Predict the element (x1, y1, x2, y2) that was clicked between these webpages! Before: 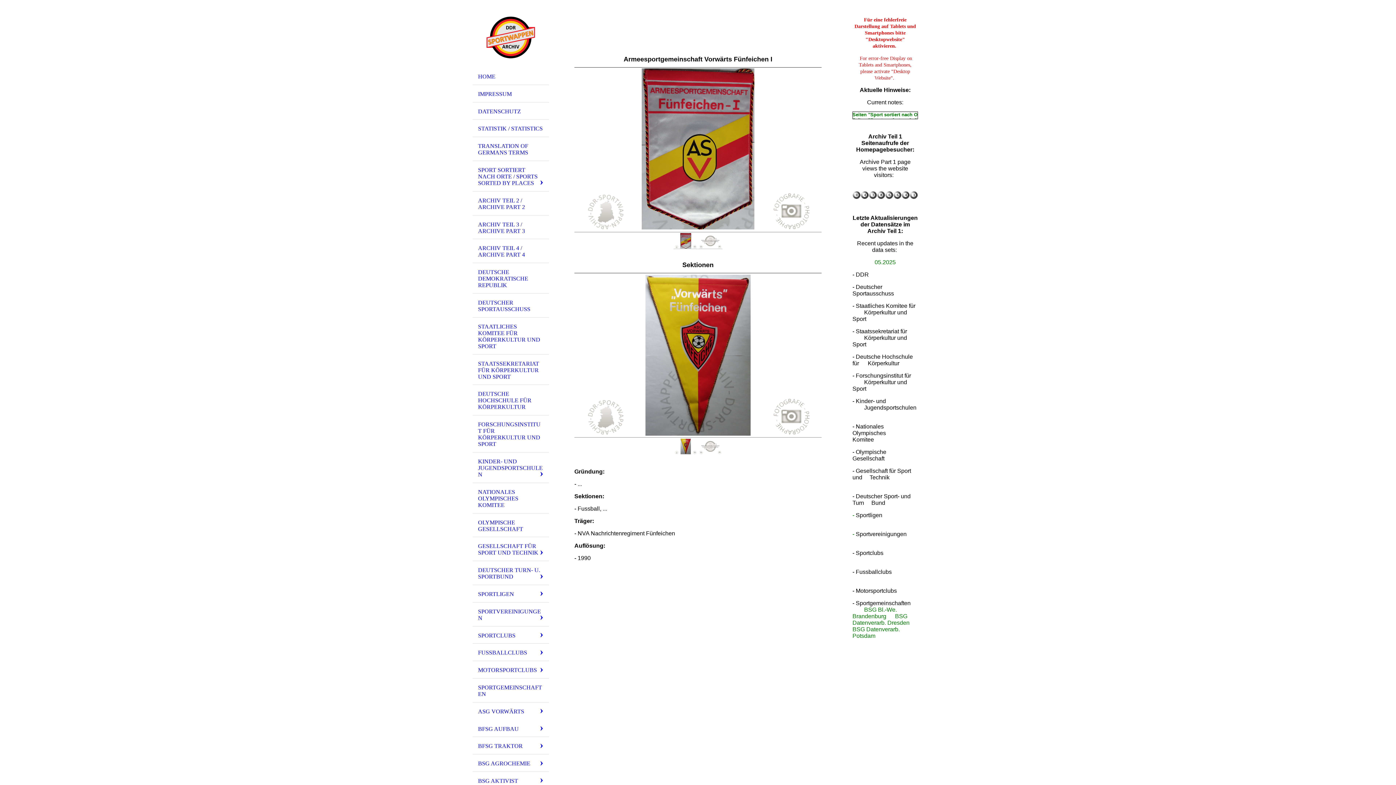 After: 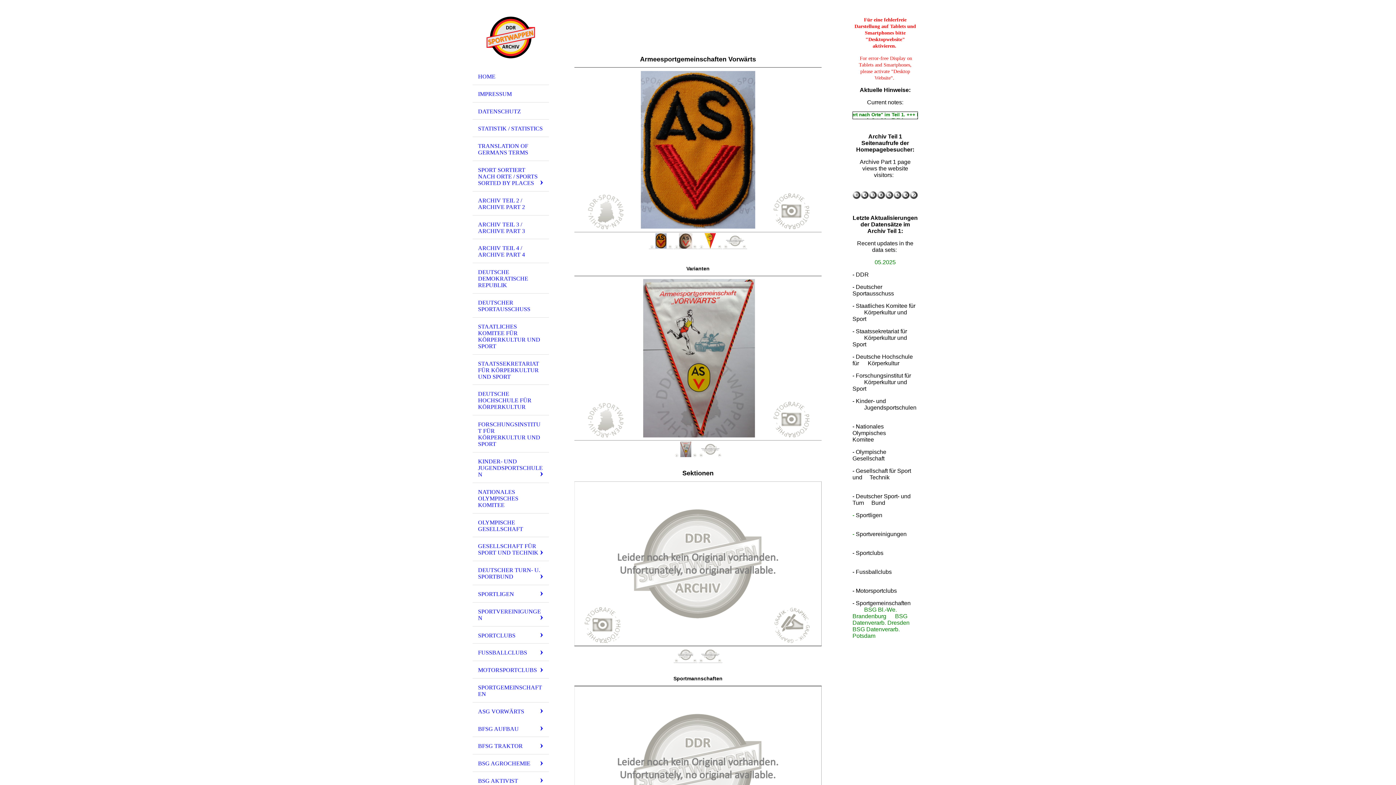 Action: label: ASG VORWÄRTS bbox: (472, 702, 549, 720)